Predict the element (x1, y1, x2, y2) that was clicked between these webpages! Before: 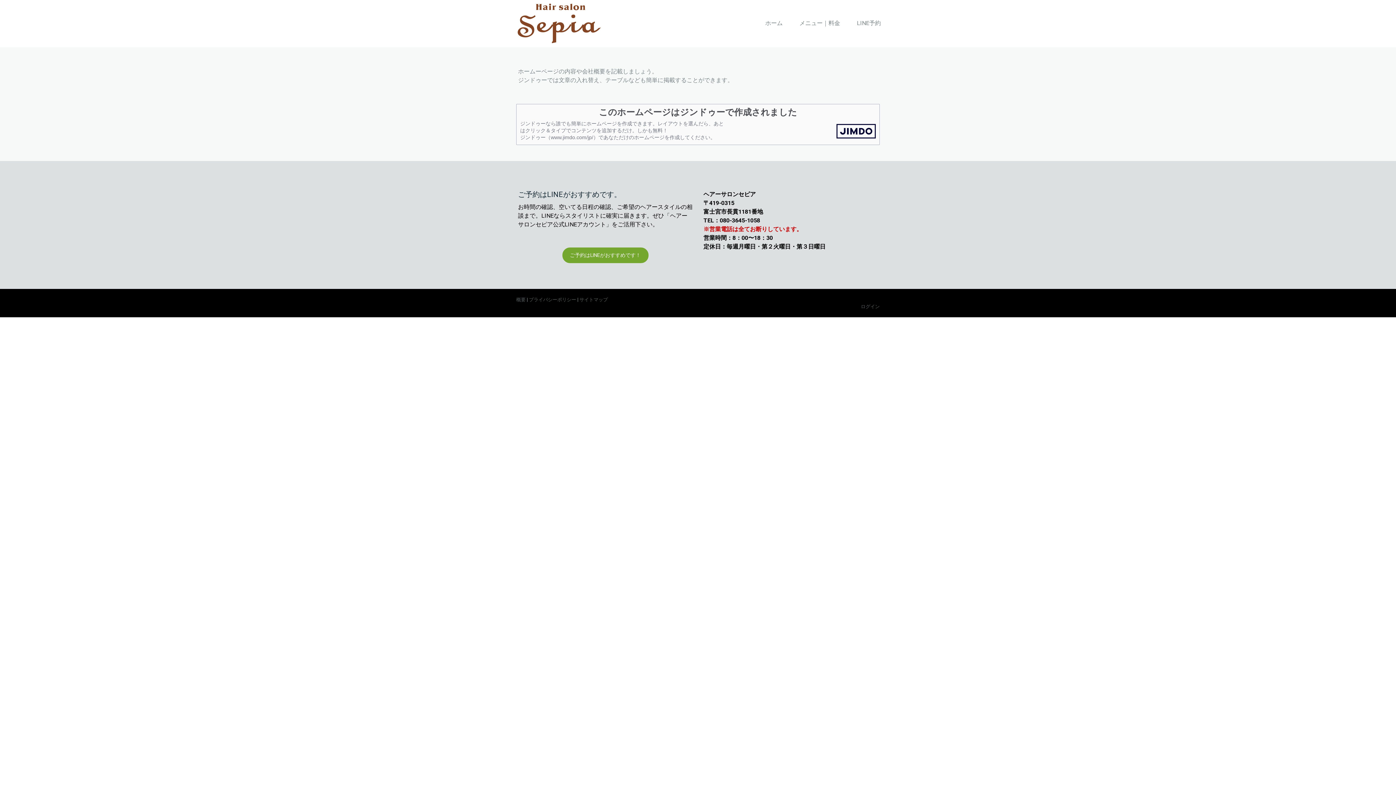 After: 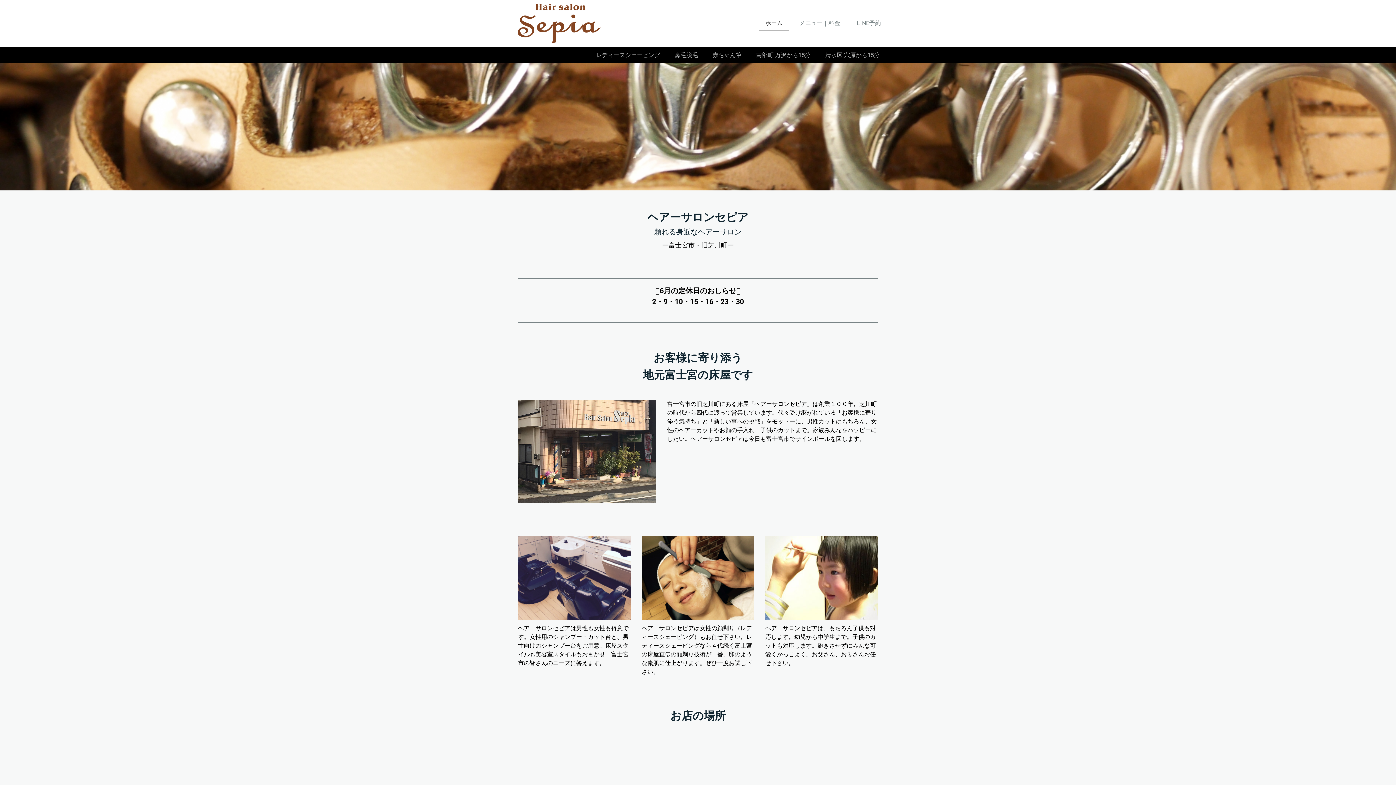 Action: label: ホーム bbox: (758, 15, 789, 31)